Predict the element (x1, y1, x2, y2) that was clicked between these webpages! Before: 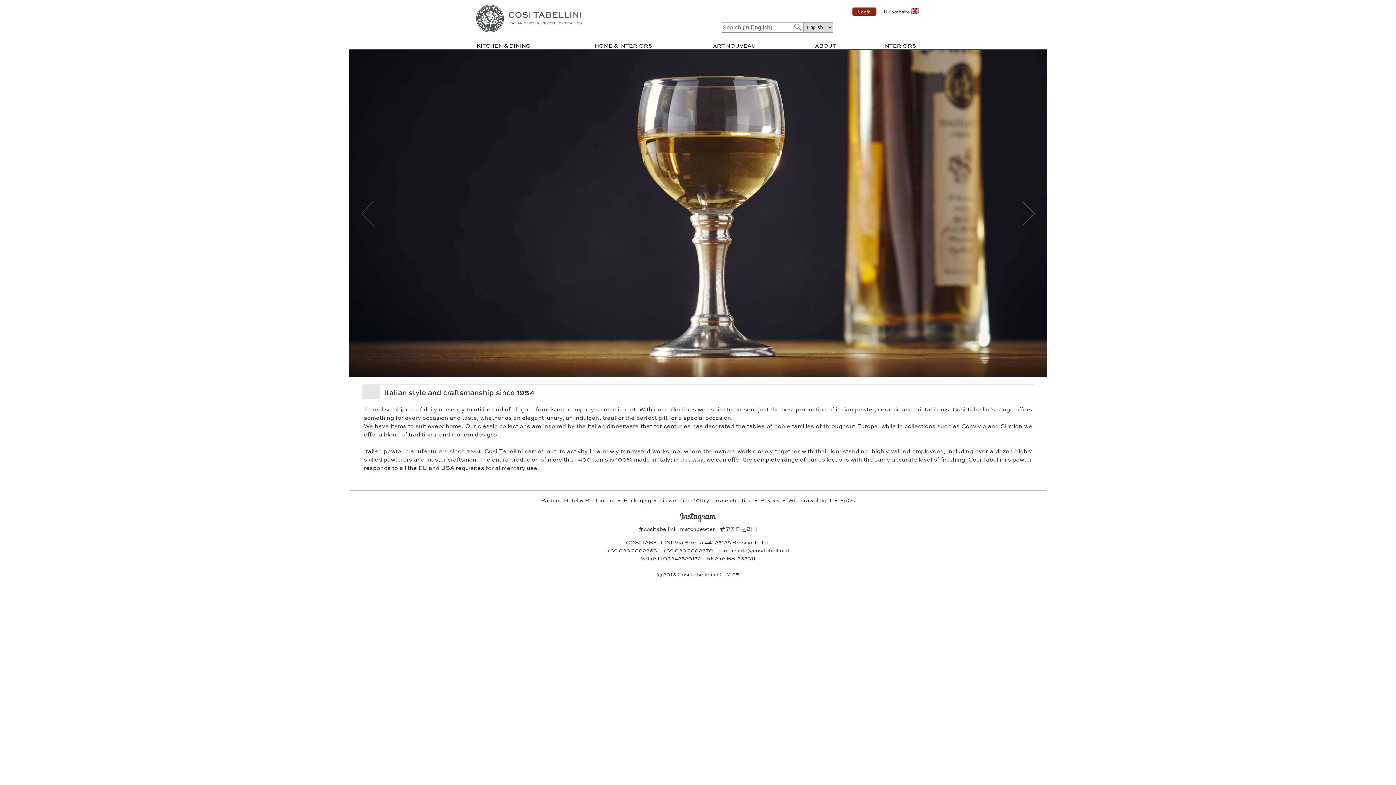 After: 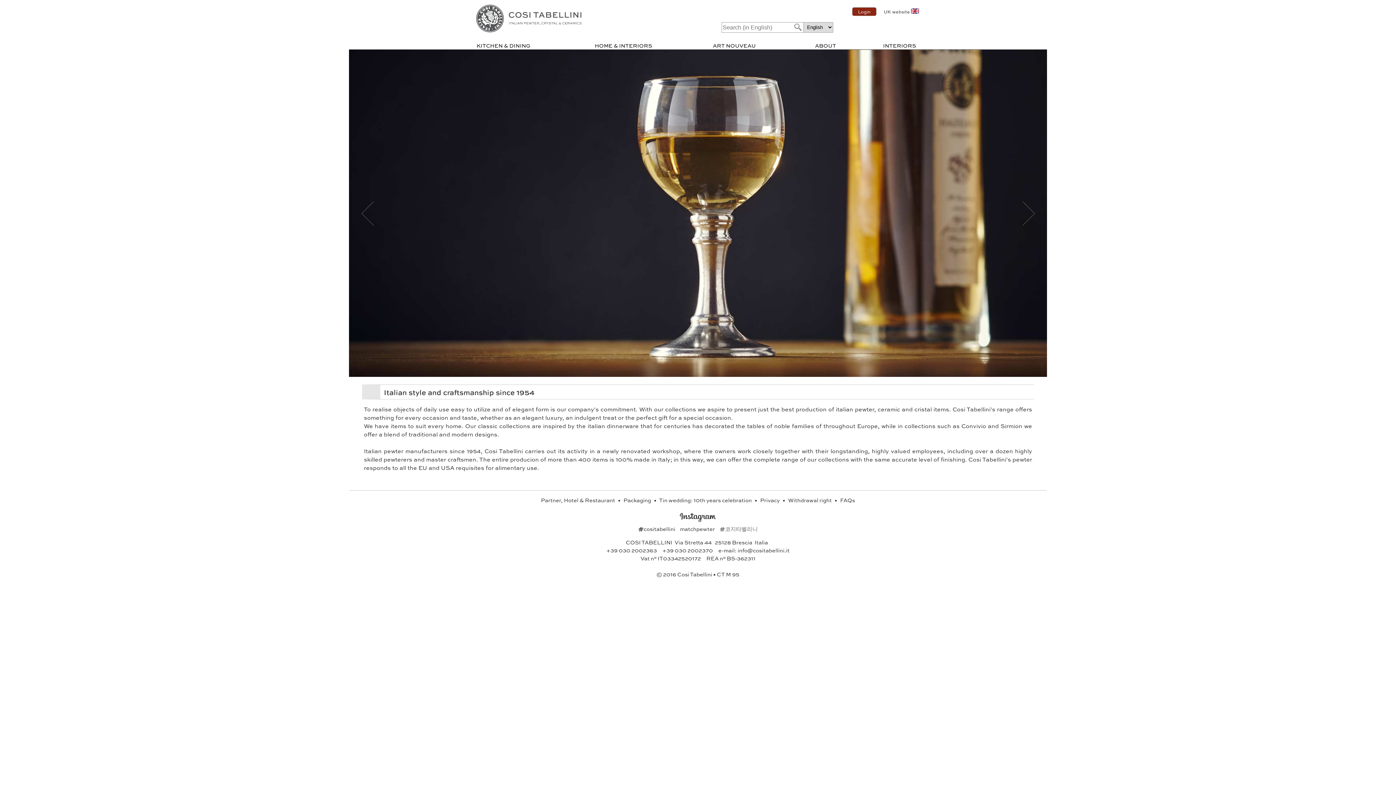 Action: bbox: (719, 525, 758, 533) label: #코지타벨리니